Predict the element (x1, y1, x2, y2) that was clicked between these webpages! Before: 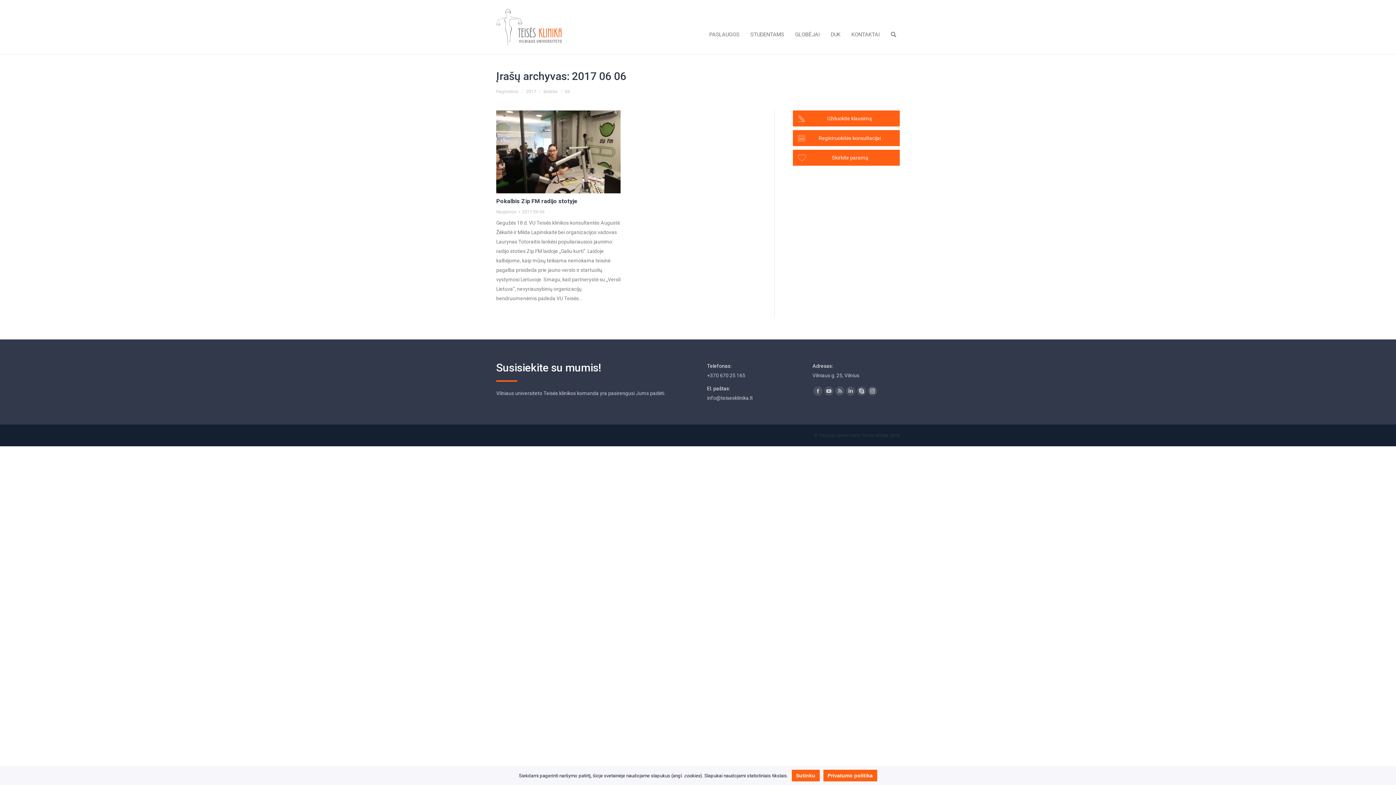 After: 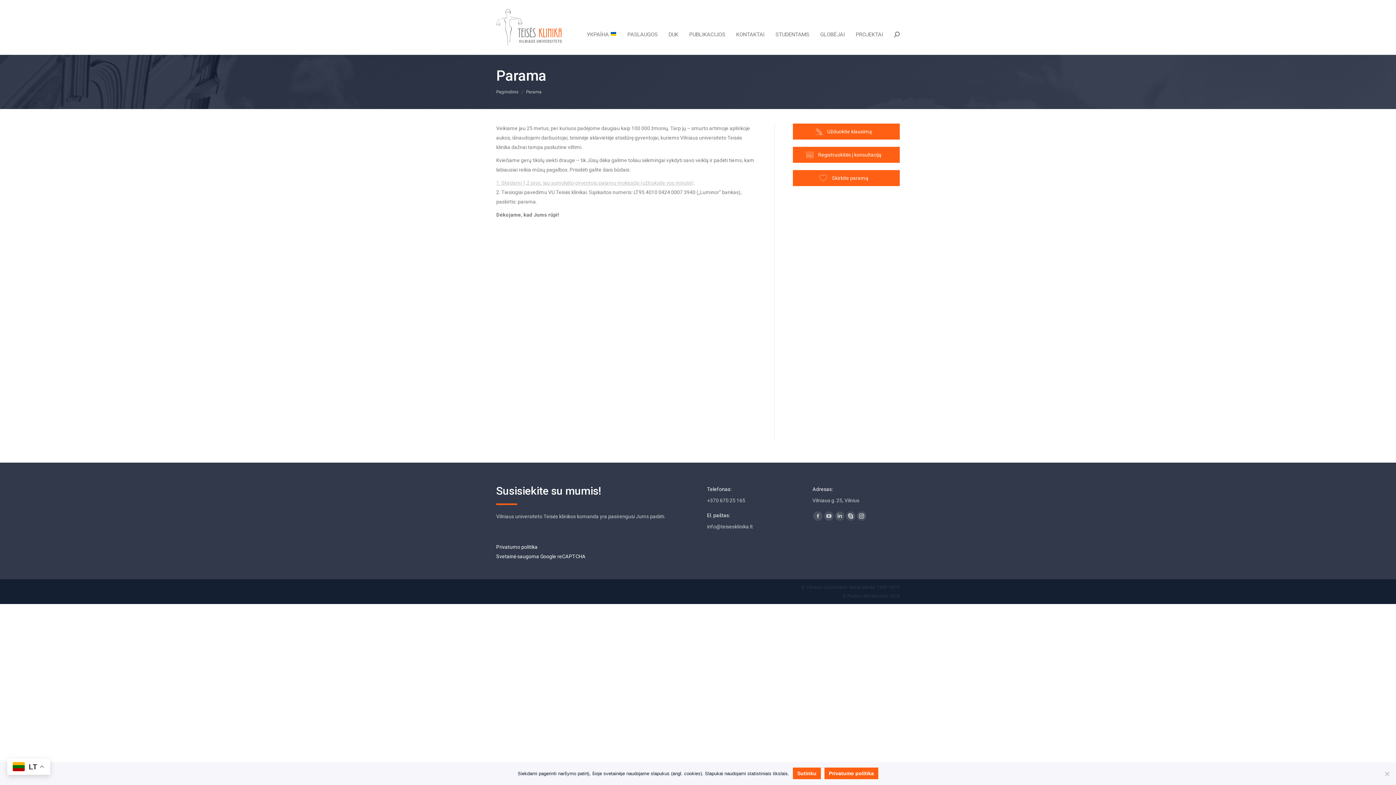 Action: label: Skirkite paramą bbox: (793, 149, 900, 165)